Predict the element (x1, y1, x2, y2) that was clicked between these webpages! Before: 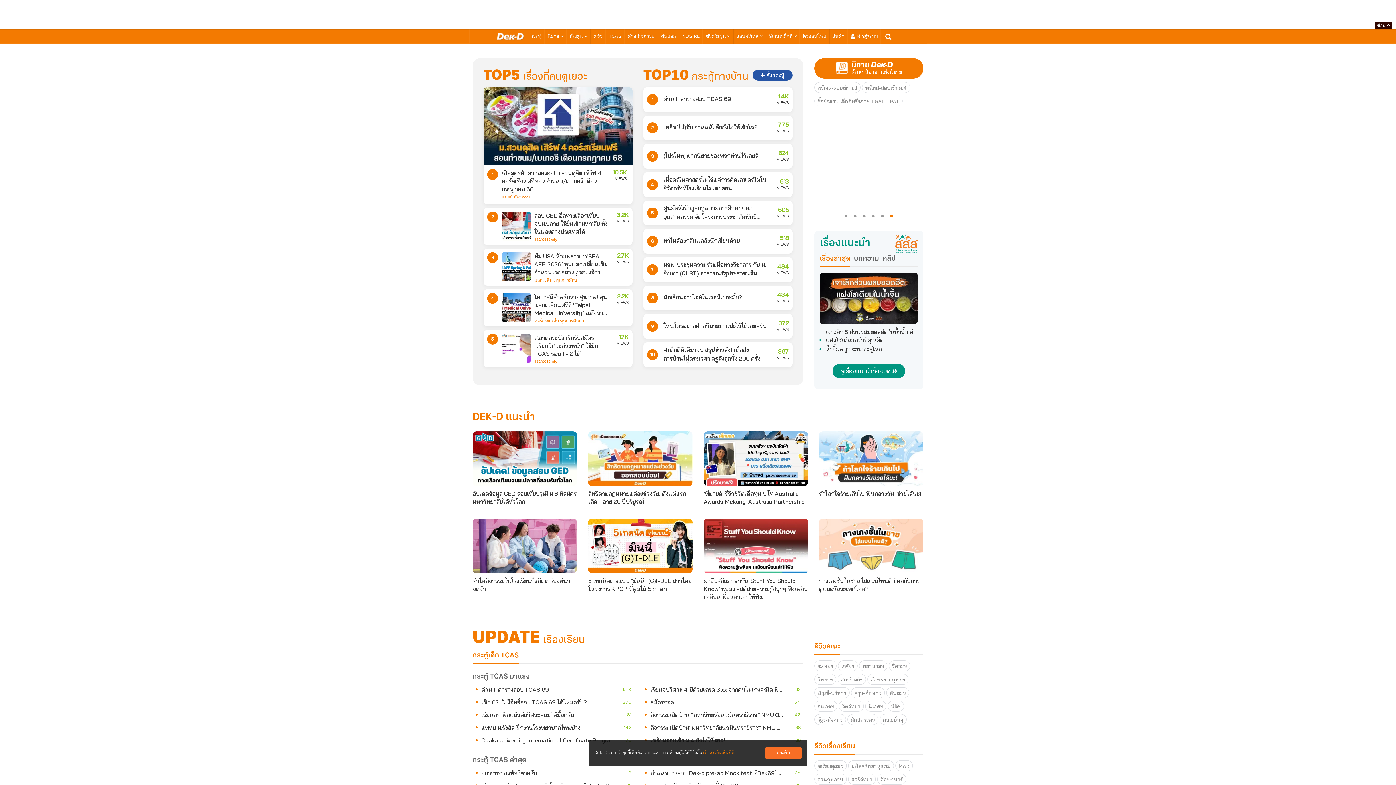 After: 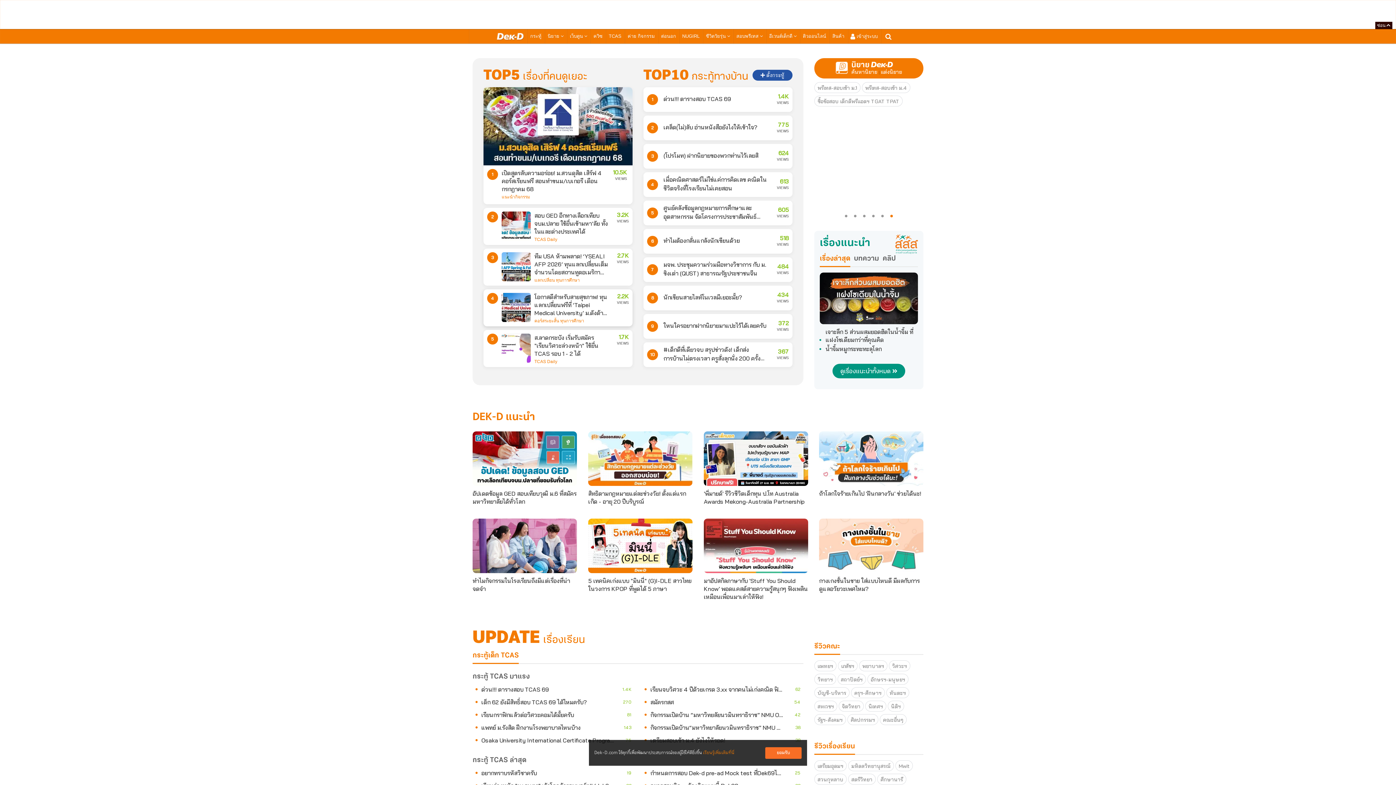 Action: bbox: (534, 293, 608, 317) label: โอกาสดีสำหรับสายสุขภาพ! ทุนแลกเปลี่ยนฟรีที่ ‘Taipei Medical University’ ม.ดังด้านการแพทย์ในไต้หวัน ประจำปี 2025